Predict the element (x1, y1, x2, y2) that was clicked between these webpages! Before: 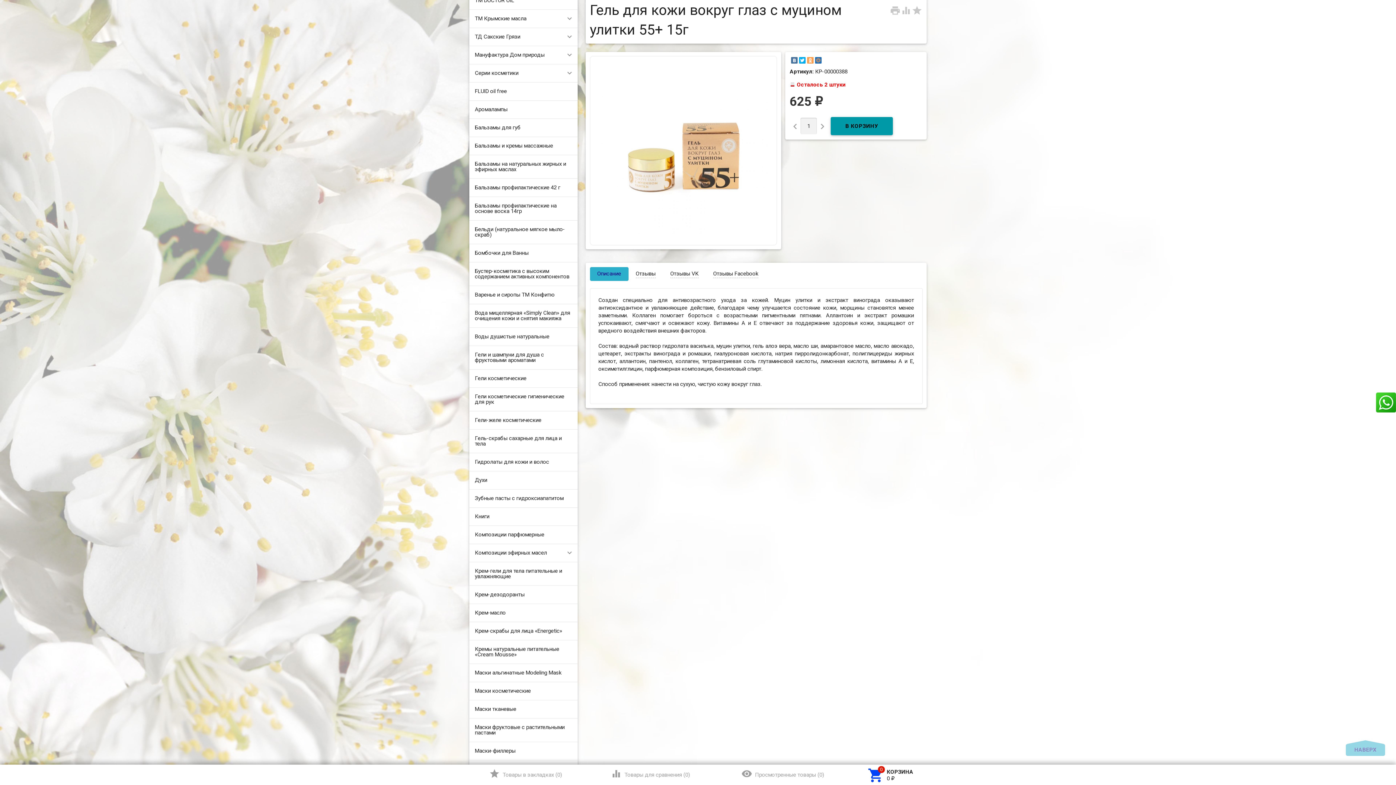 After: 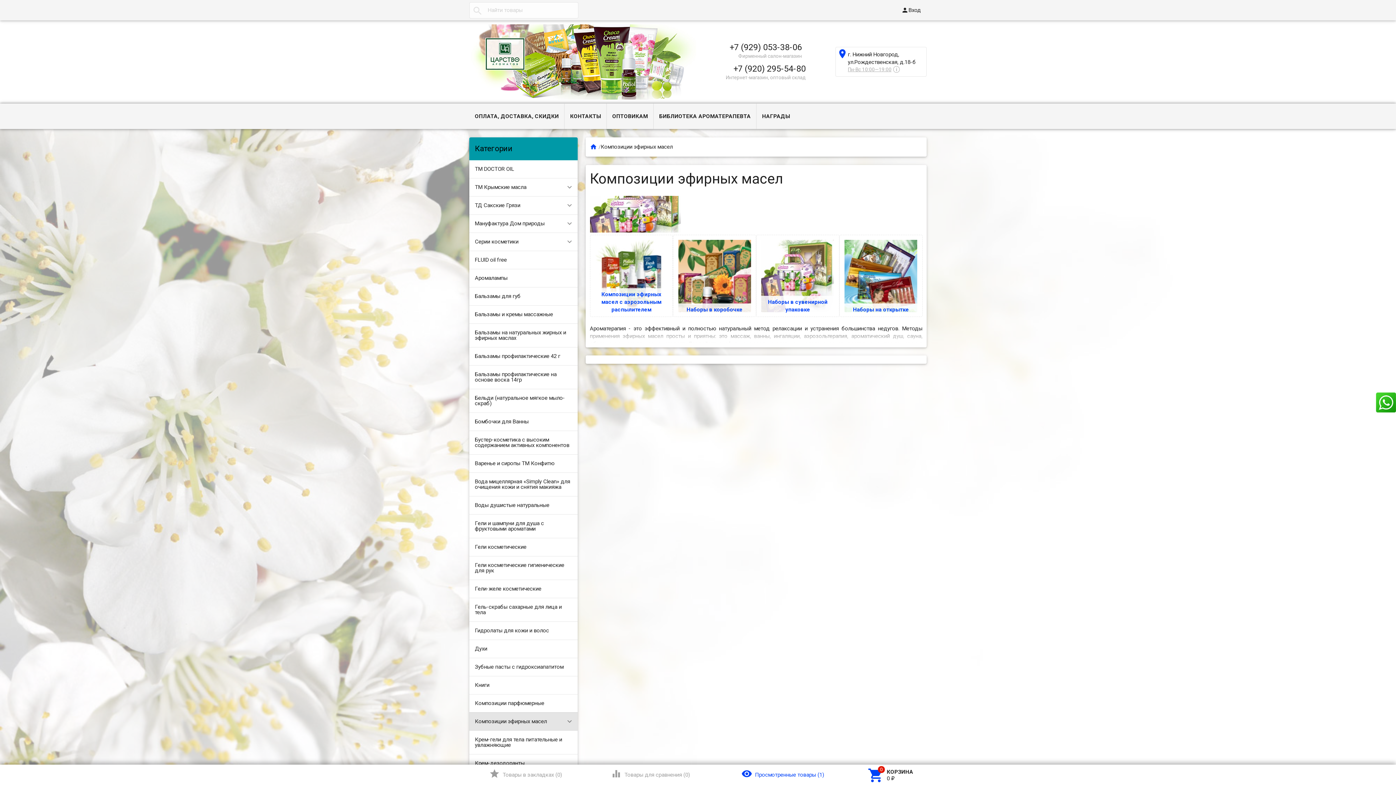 Action: label: Композиции эфирных масел bbox: (469, 544, 577, 562)